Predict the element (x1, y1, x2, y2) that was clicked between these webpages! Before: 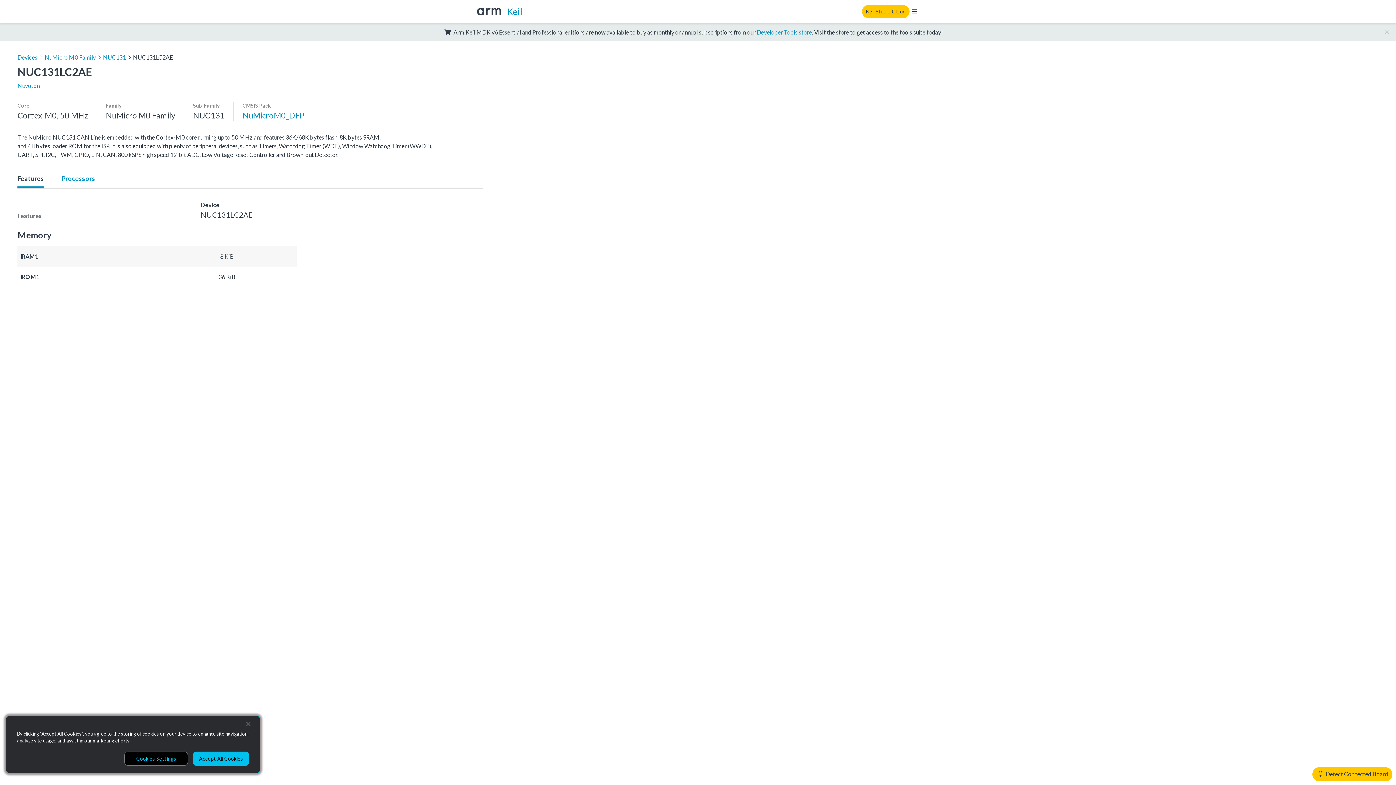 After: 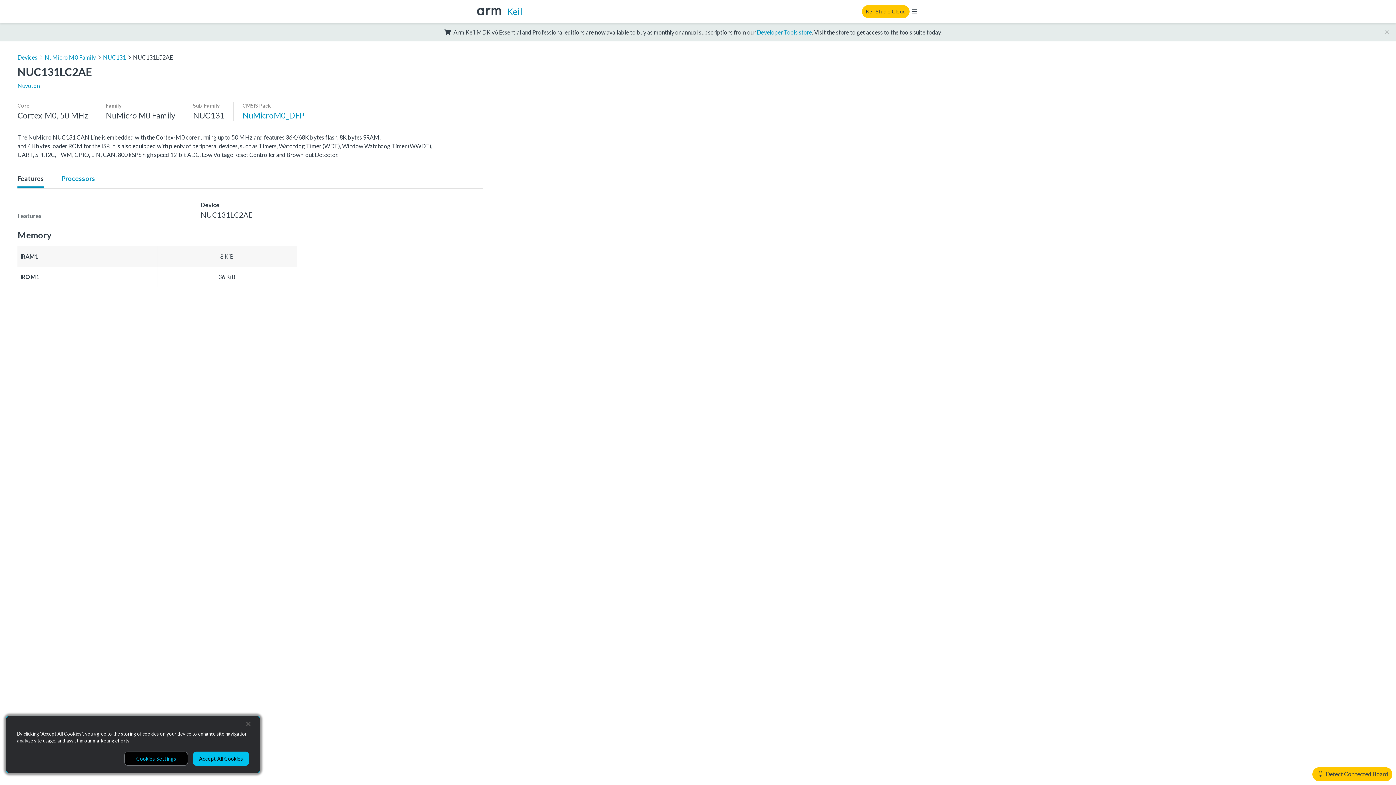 Action: label: Features bbox: (17, 173, 44, 183)